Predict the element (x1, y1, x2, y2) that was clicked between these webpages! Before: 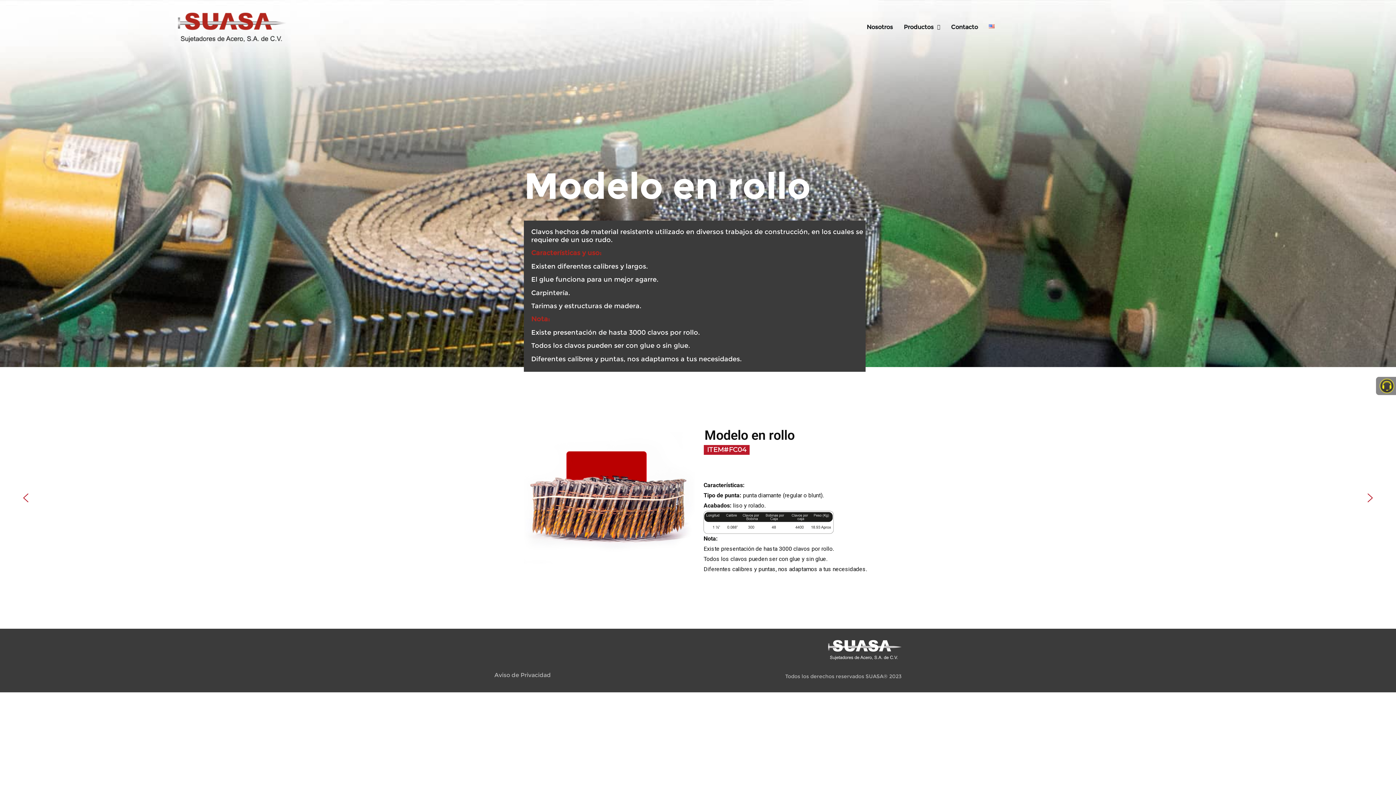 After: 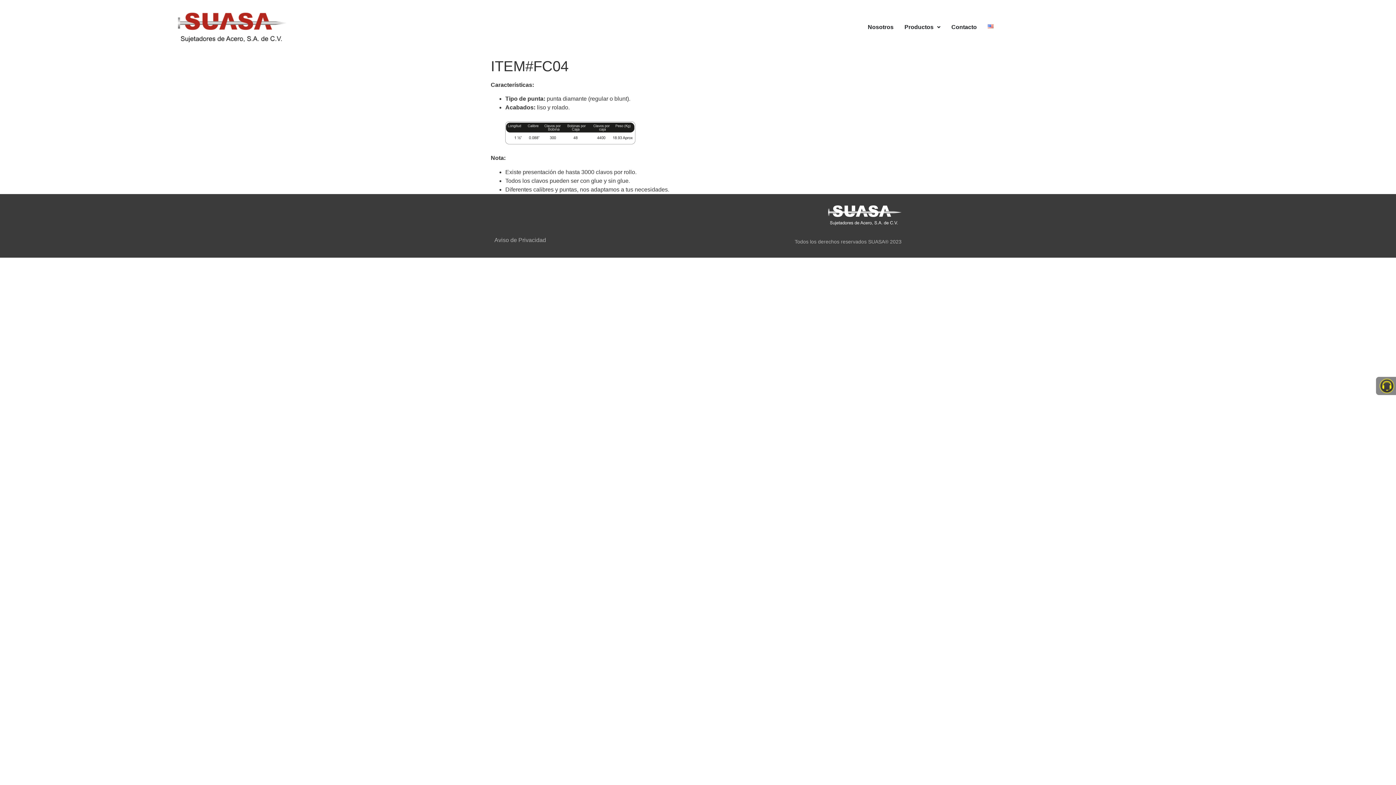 Action: bbox: (0, 370, 1396, 625) label: ITEM#FC04
Modelo en rollo
ITEM#FC04

Características:

Tipo de punta: punta diamante (regular o blunt).

Acabados: liso y rolado.

Nota:

Existe presentación de hasta 3000 clavos por rollo.

Todos los clavos pueden ser con glue y sin glue.

Diferentes calibres y puntas, nos adaptamos a tus necesidades.